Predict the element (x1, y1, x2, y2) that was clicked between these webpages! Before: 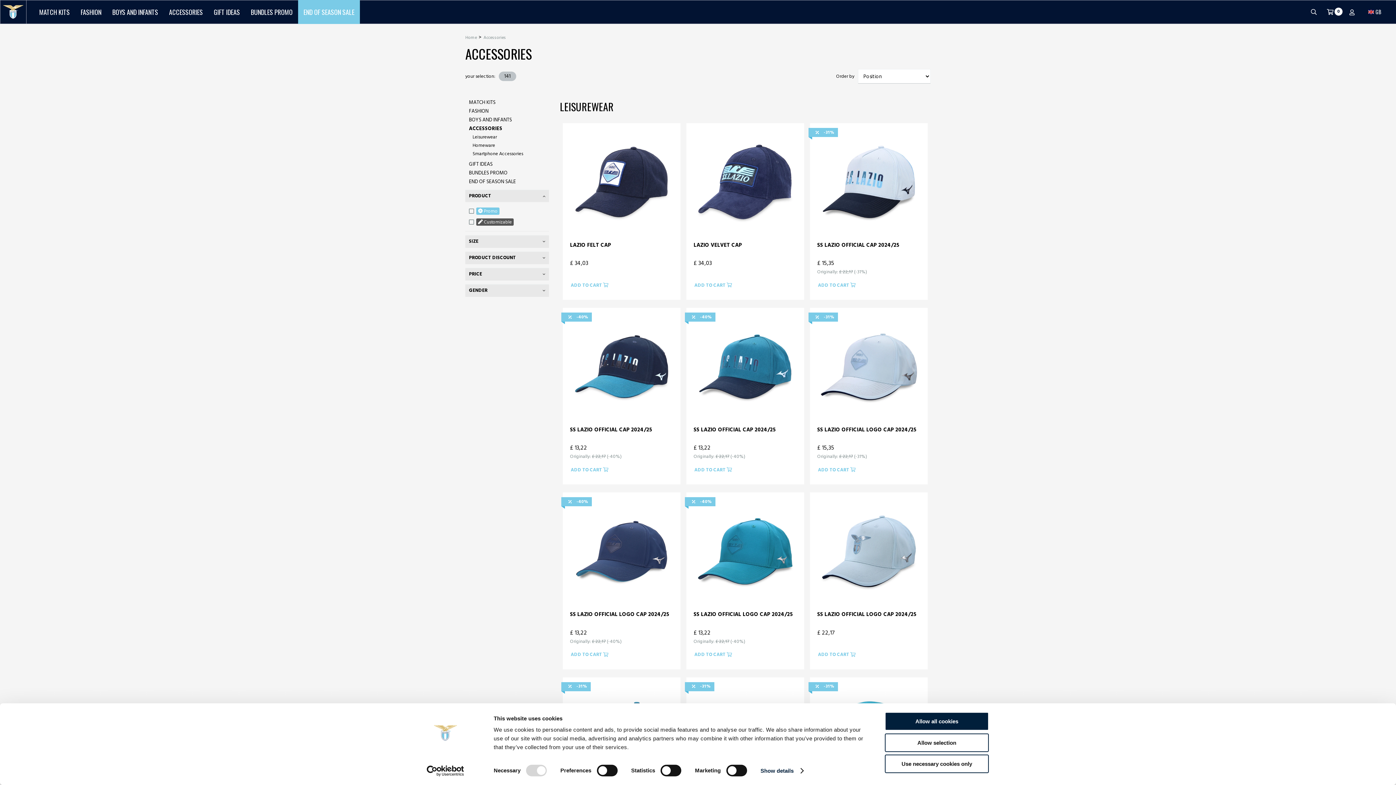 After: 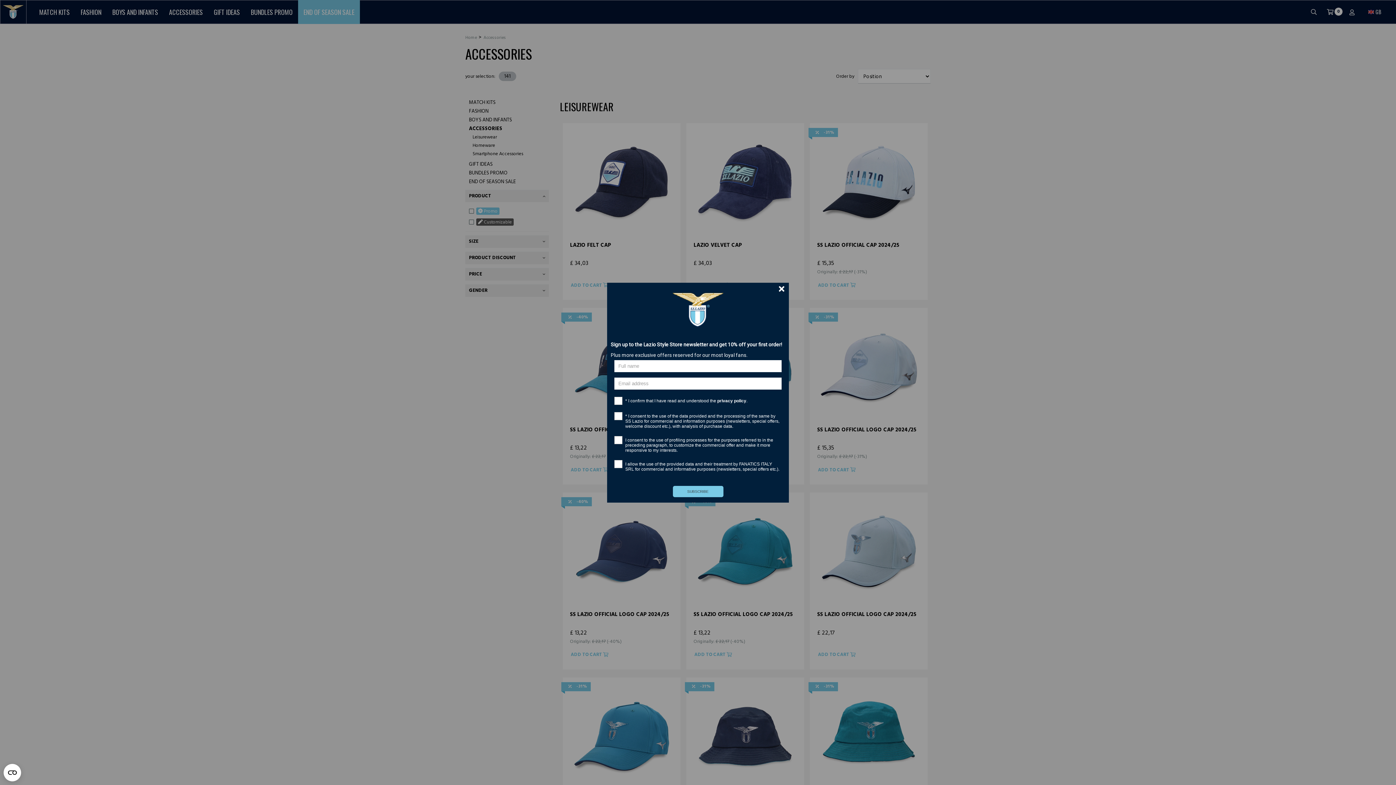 Action: label: Allow selection bbox: (885, 733, 989, 752)